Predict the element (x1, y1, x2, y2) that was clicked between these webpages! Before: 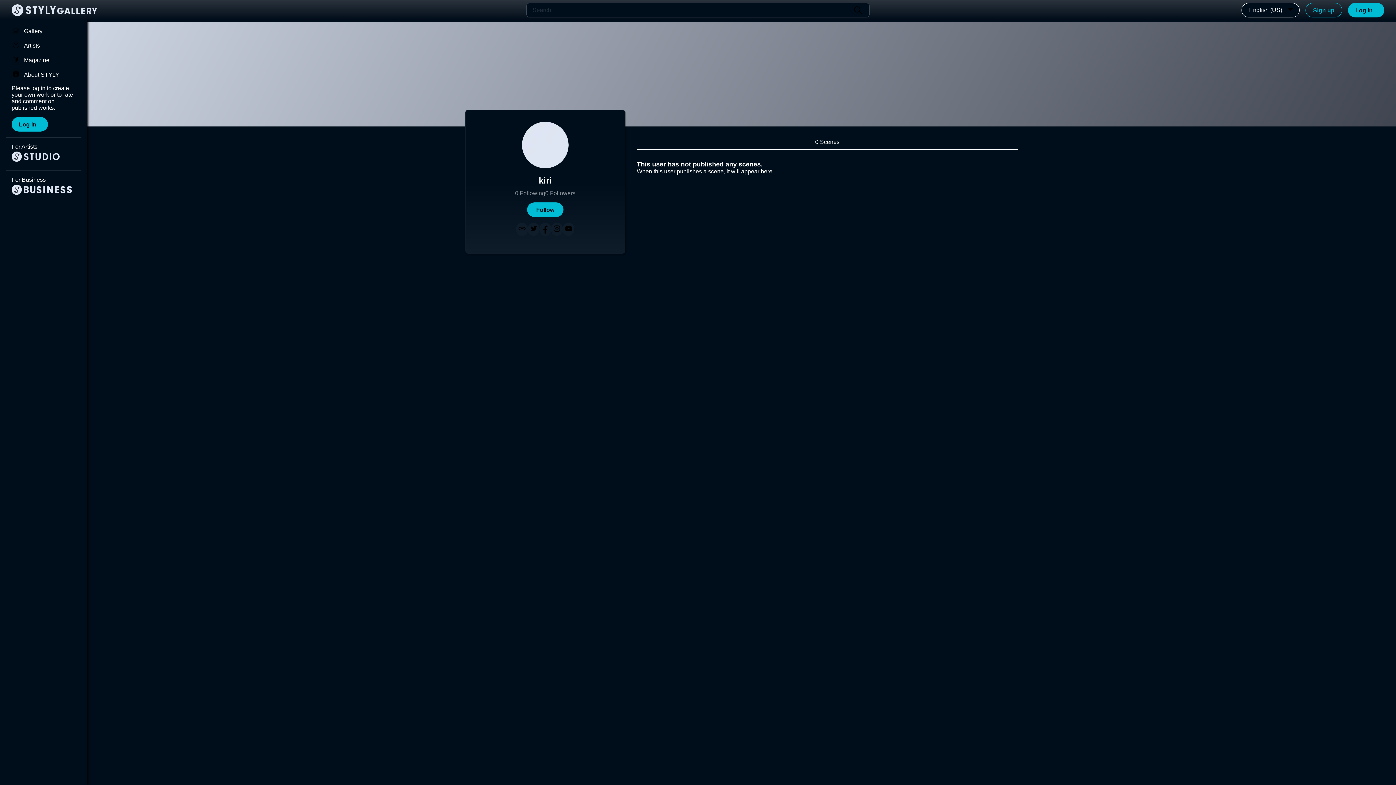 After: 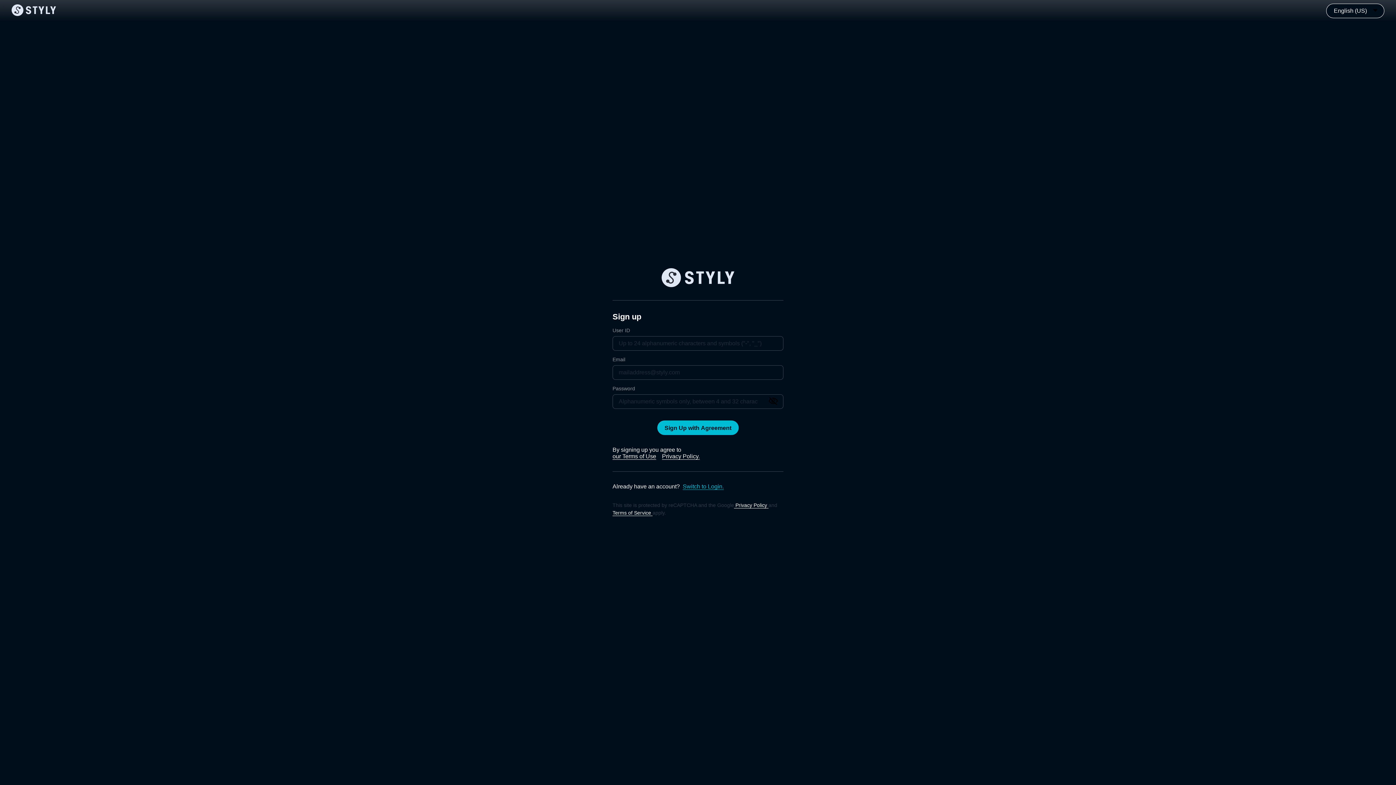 Action: bbox: (1305, 2, 1342, 17) label: Sign up